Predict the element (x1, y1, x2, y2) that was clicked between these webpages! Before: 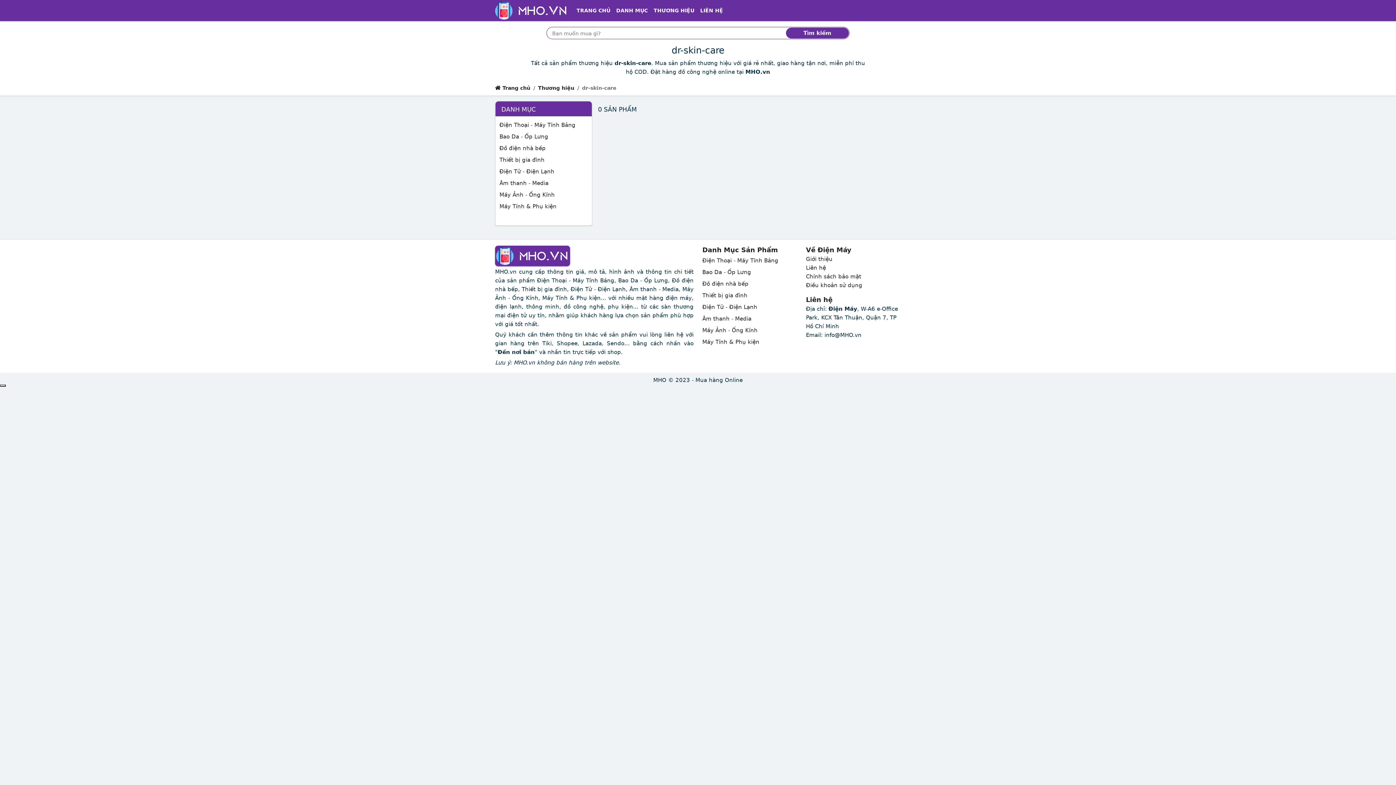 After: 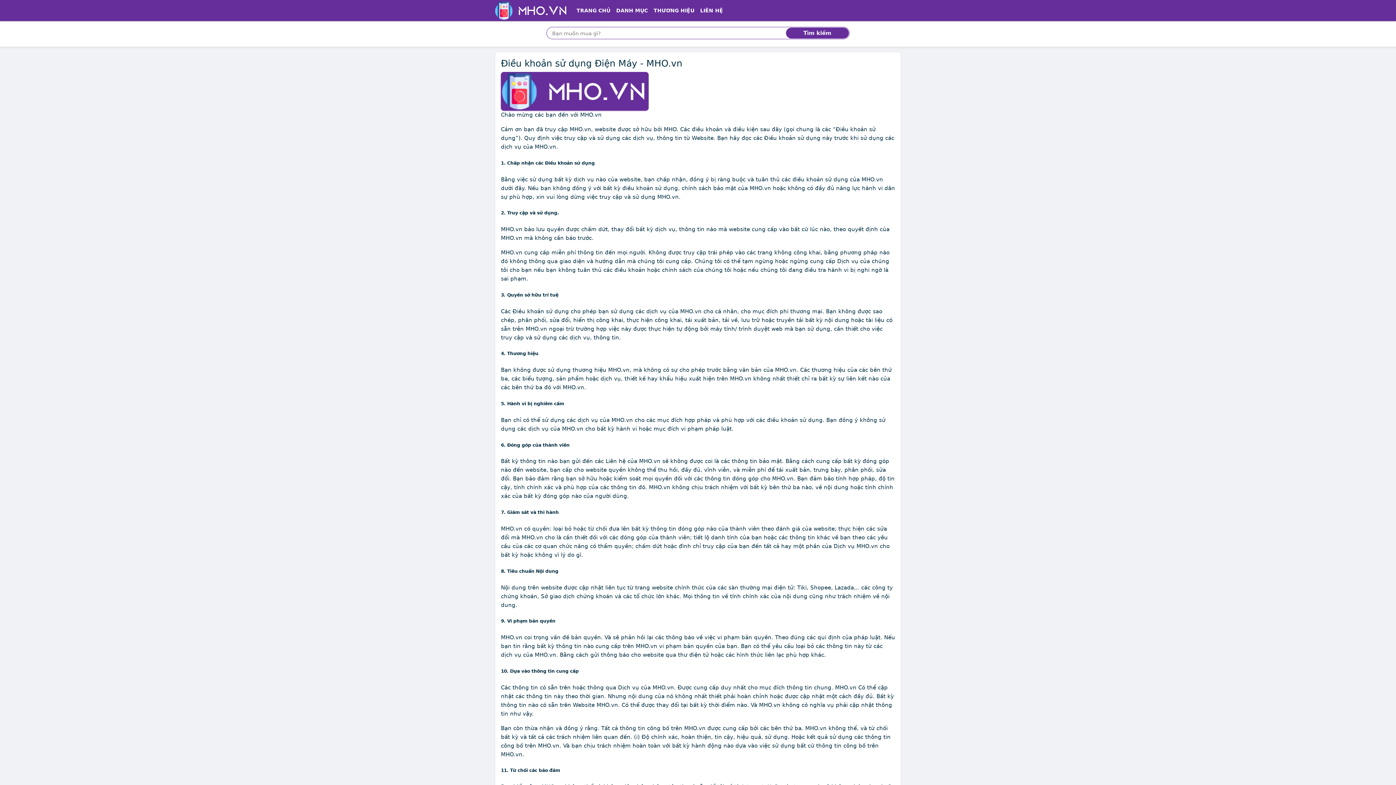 Action: label: Điều khoản sử dụng bbox: (806, 282, 862, 288)